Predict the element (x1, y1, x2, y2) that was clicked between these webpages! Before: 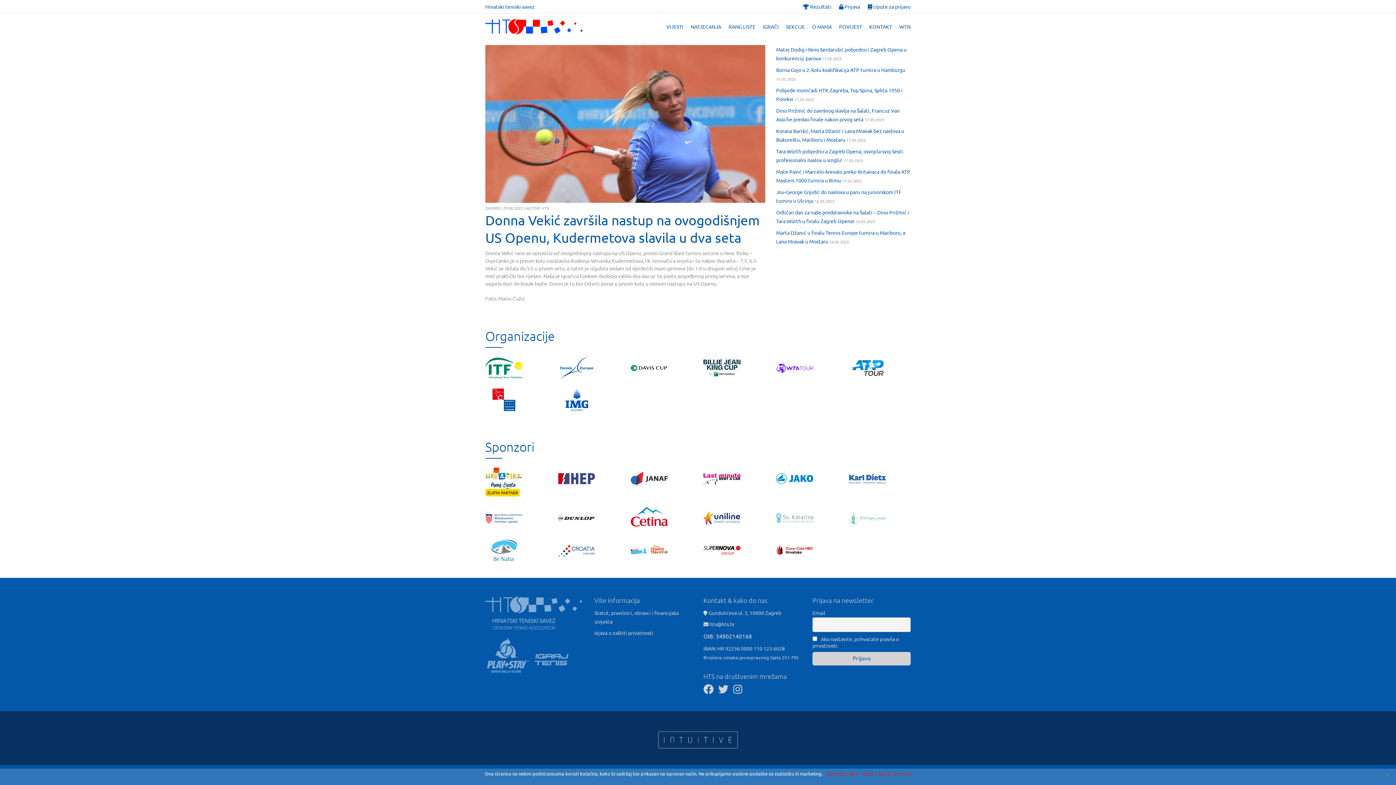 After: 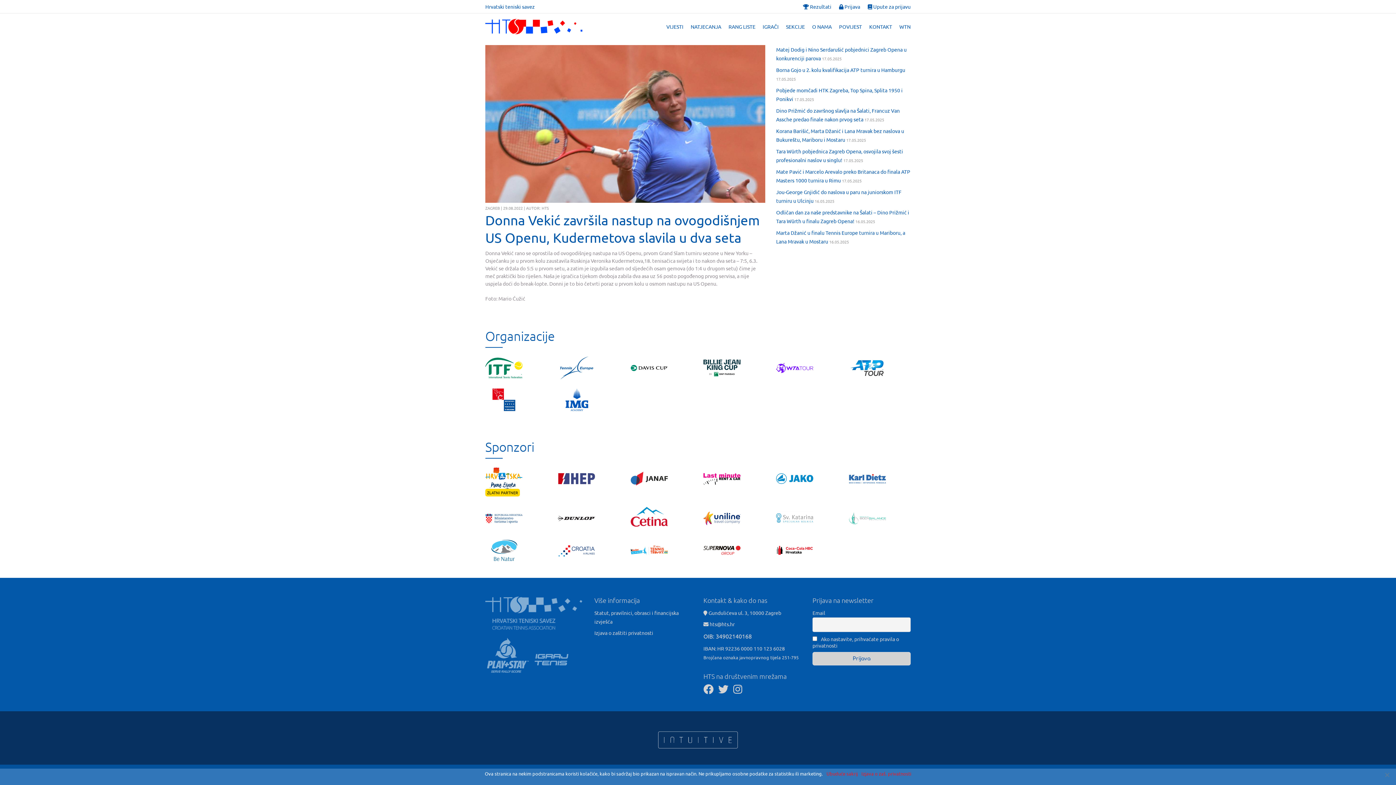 Action: bbox: (849, 357, 886, 363)